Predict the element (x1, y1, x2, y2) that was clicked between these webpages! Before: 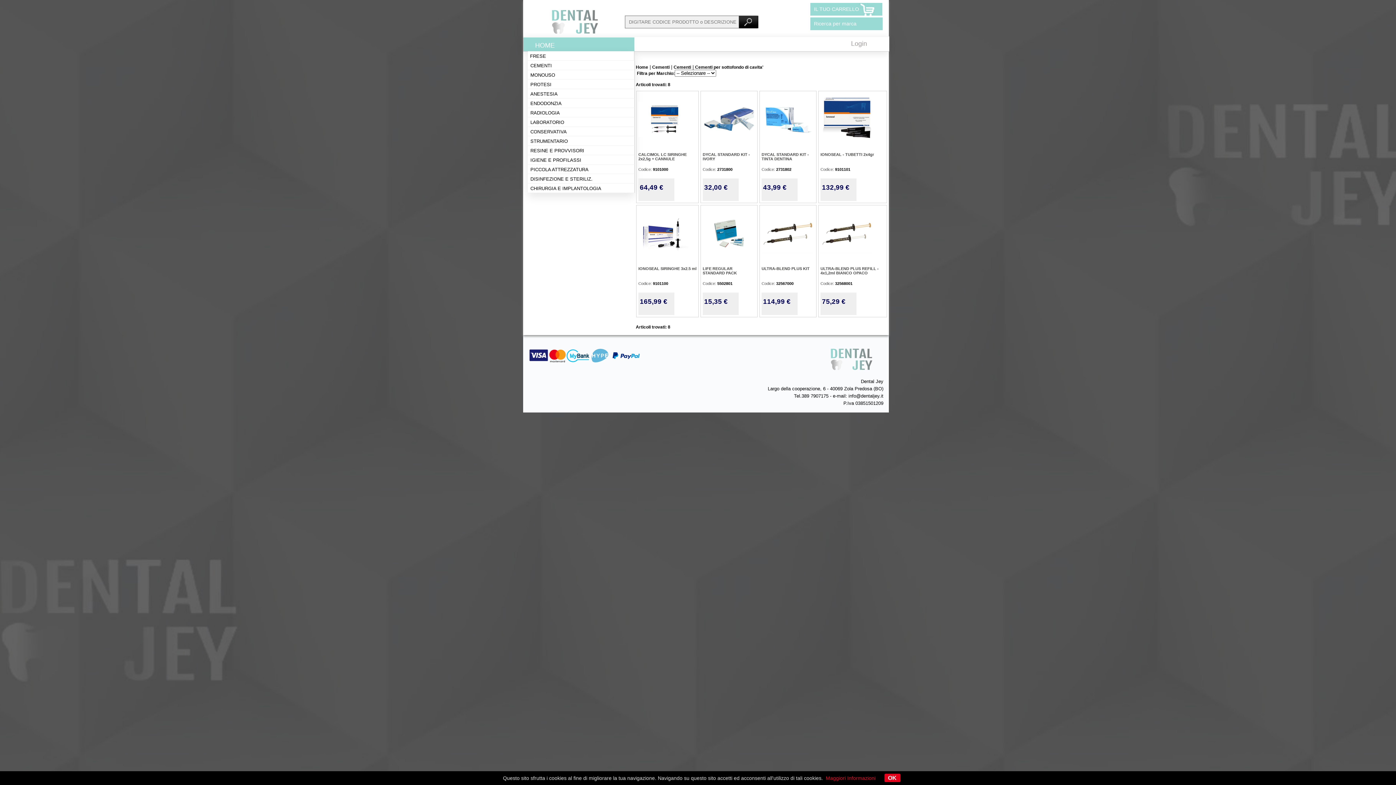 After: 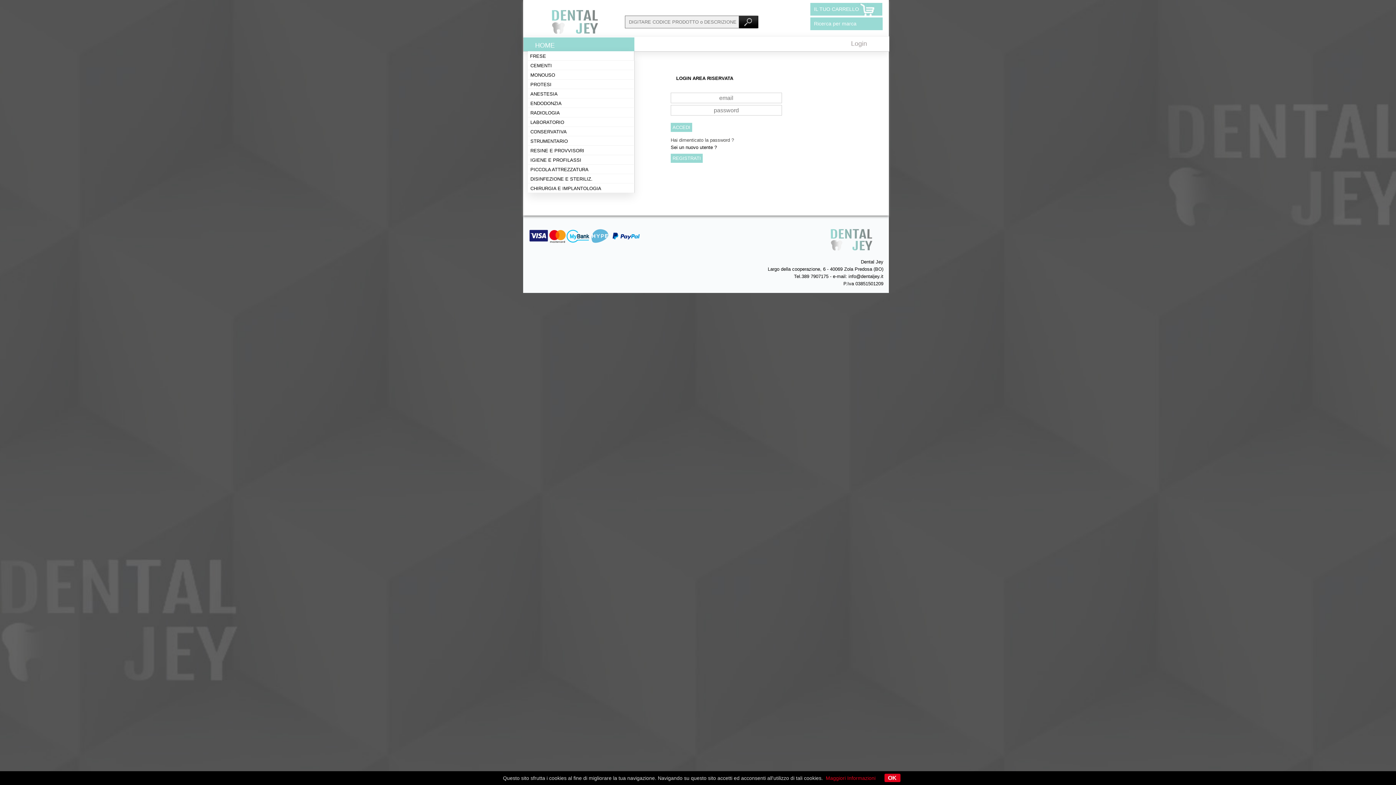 Action: bbox: (850, 38, 867, 49) label: Login